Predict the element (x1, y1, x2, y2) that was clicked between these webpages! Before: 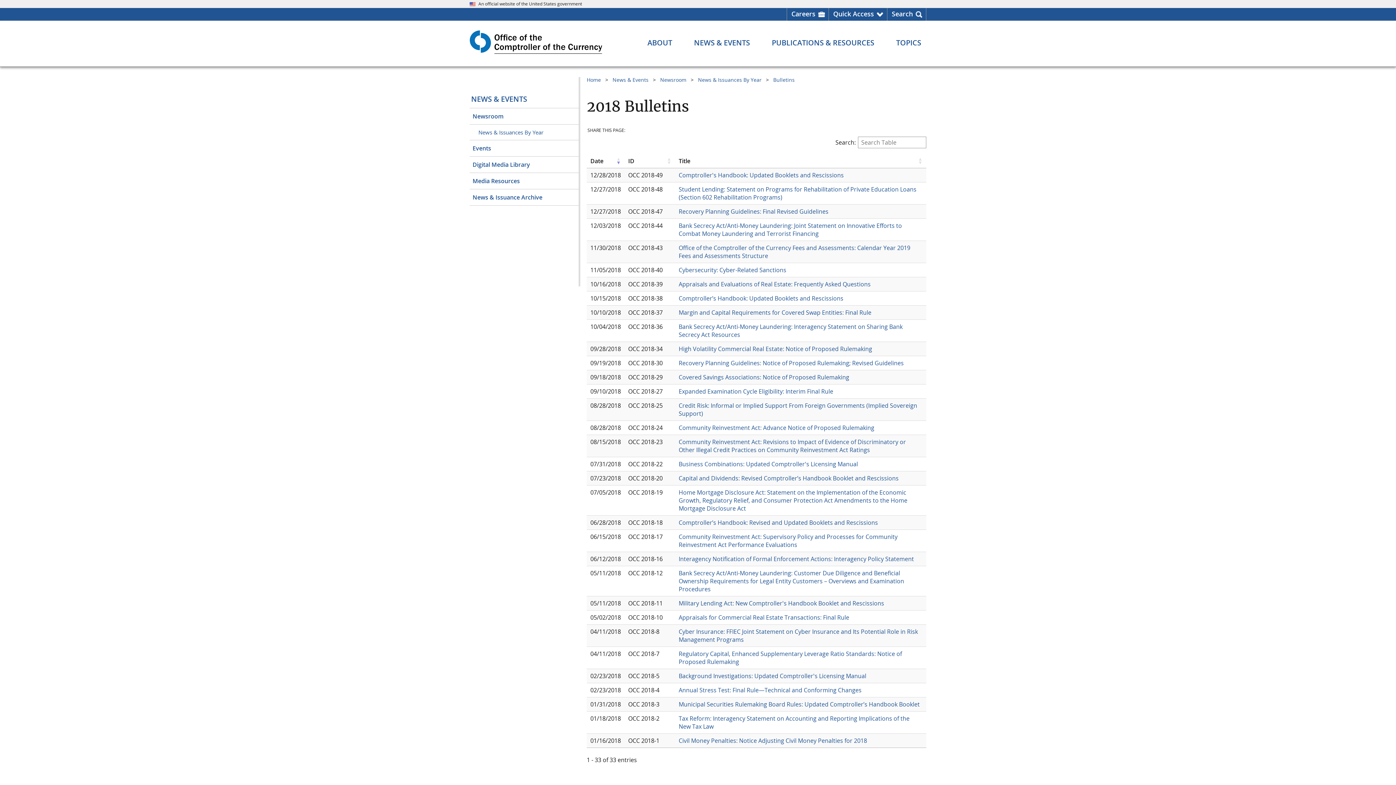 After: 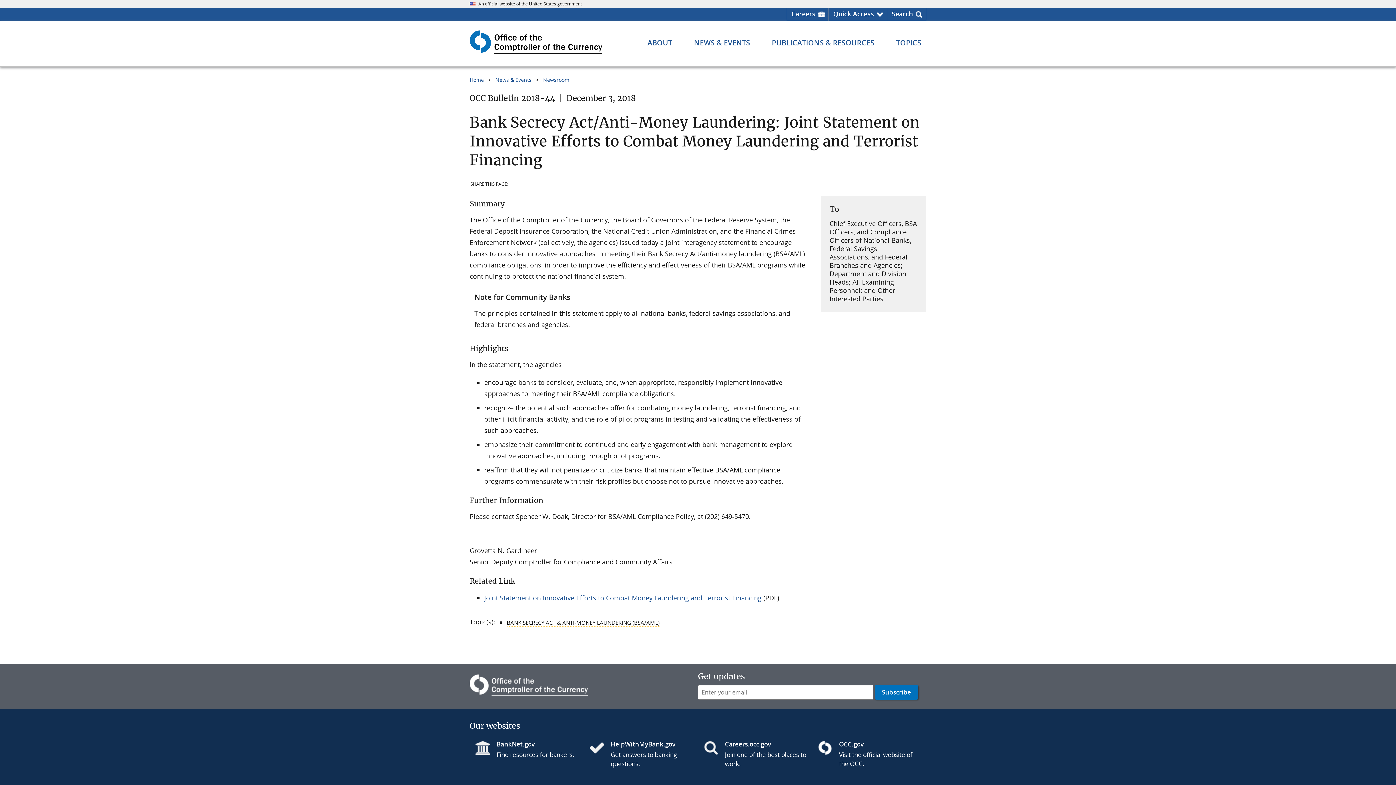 Action: bbox: (678, 221, 922, 237) label: Bank Secrecy Act/Anti-Money Laundering: Joint Statement on Innovative Efforts to Combat Money Laundering and Terrorist Financing